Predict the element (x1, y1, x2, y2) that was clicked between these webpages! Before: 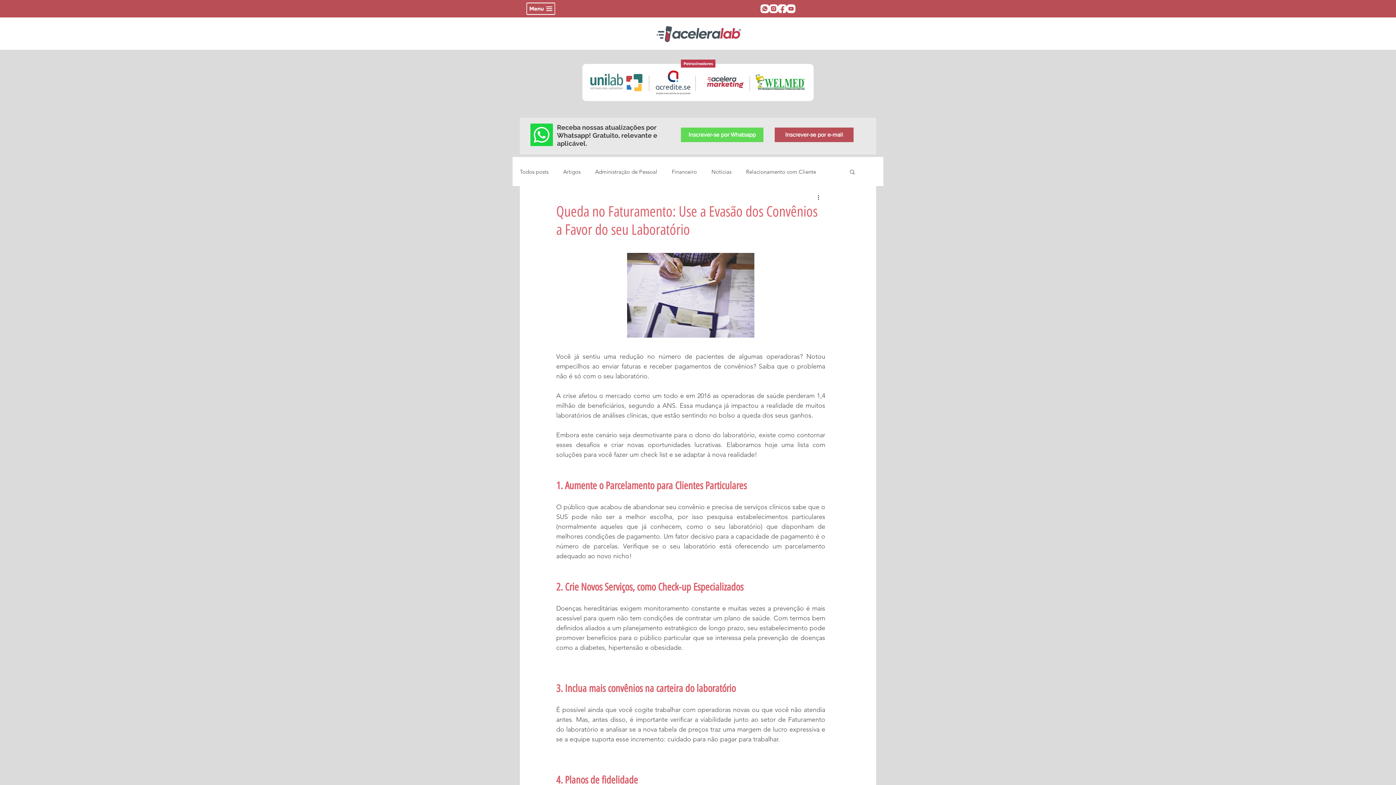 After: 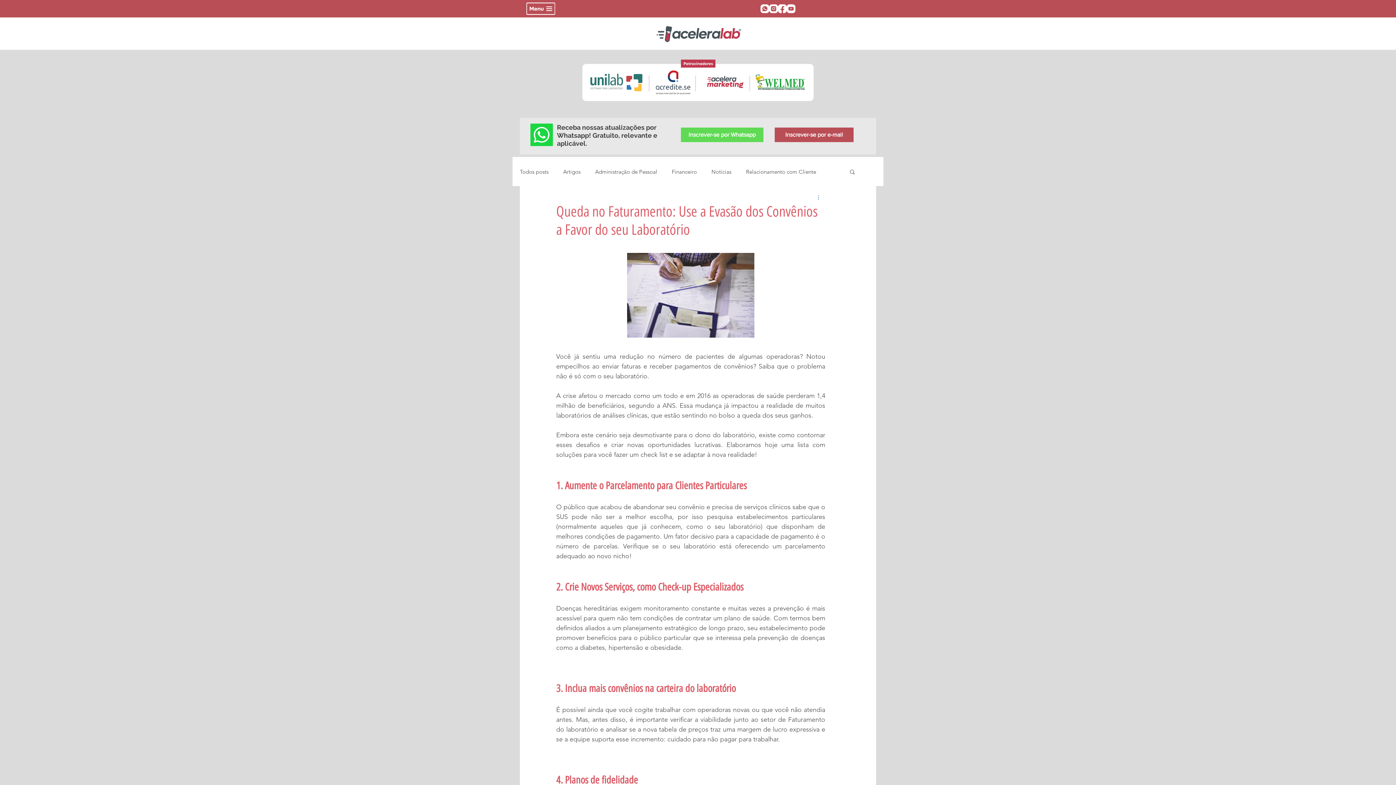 Action: label: Mais ações bbox: (816, 193, 825, 202)